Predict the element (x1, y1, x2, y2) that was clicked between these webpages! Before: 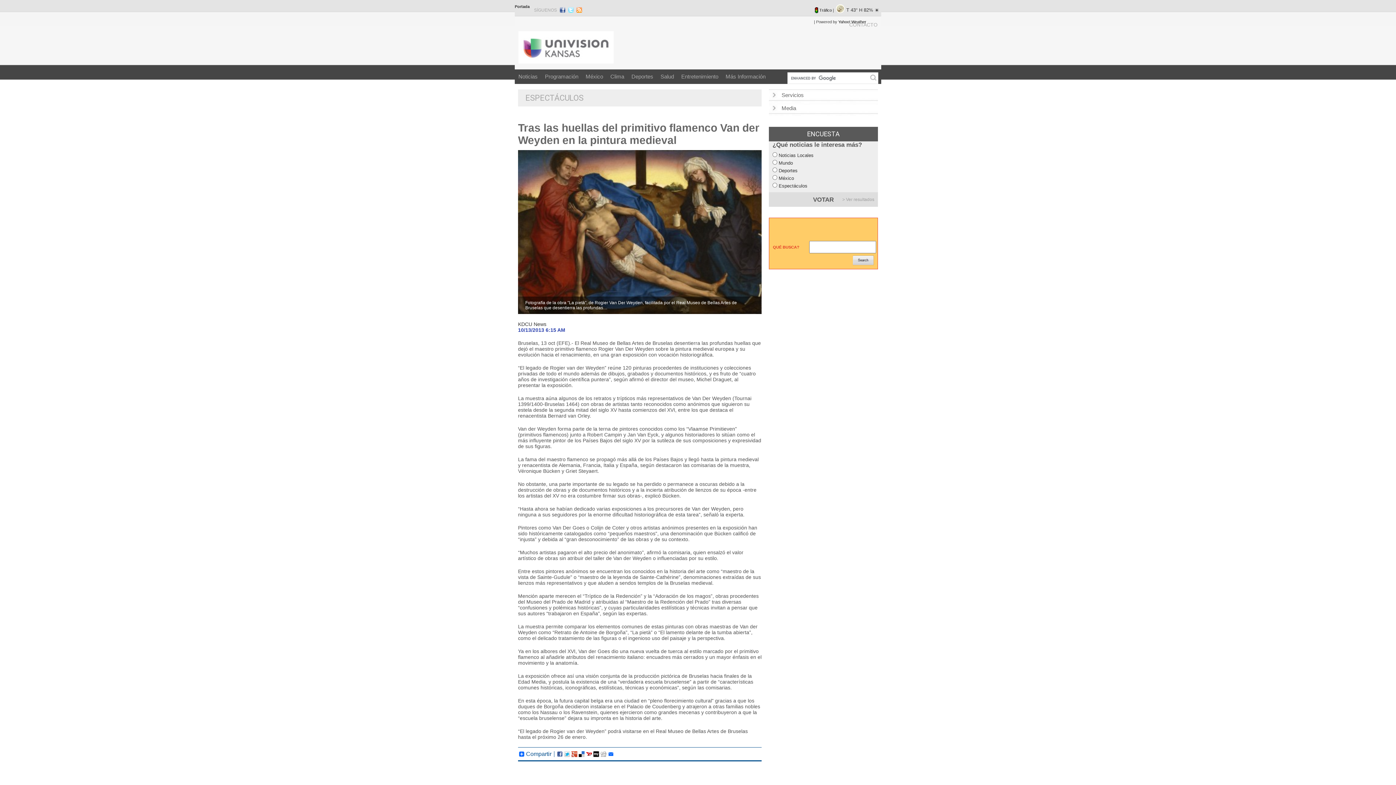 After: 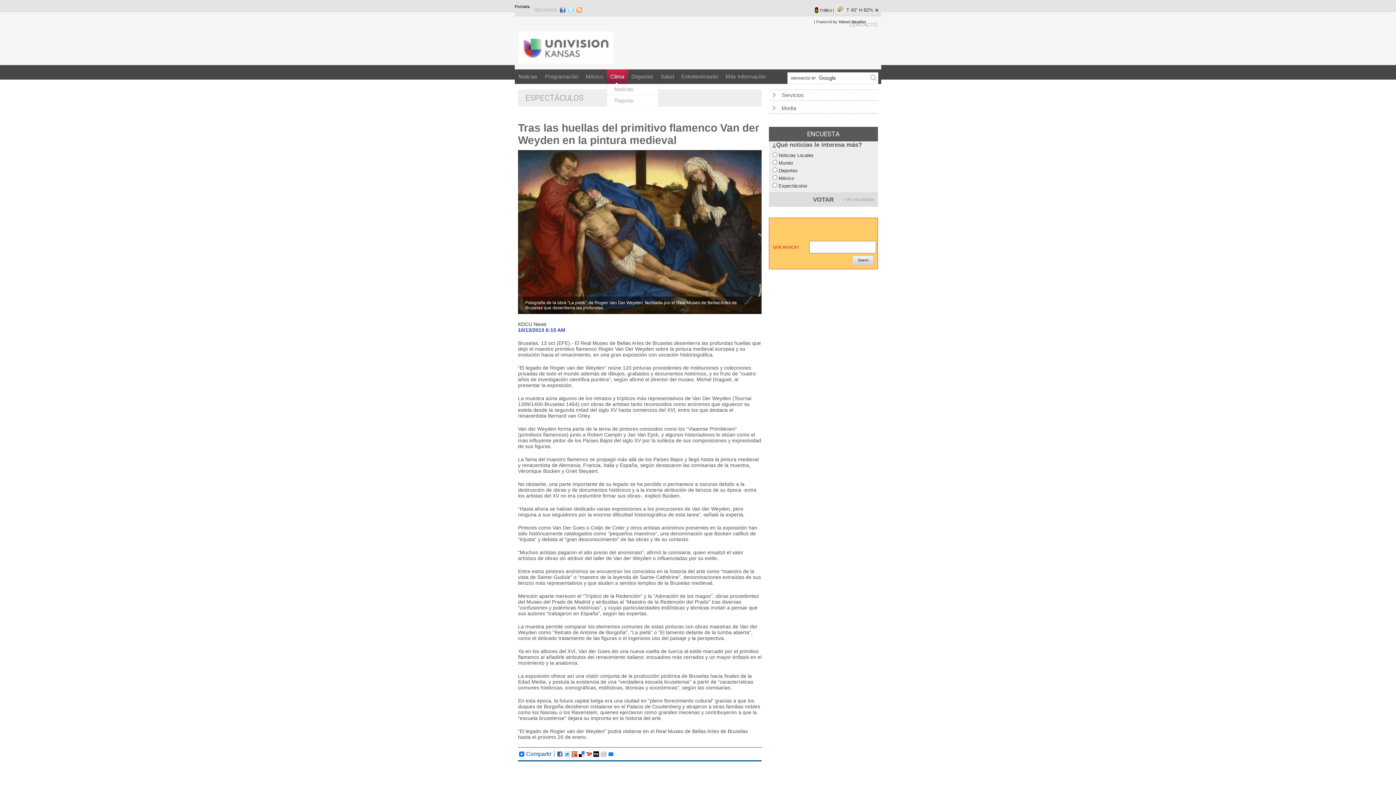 Action: bbox: (610, 69, 624, 84) label: Clima